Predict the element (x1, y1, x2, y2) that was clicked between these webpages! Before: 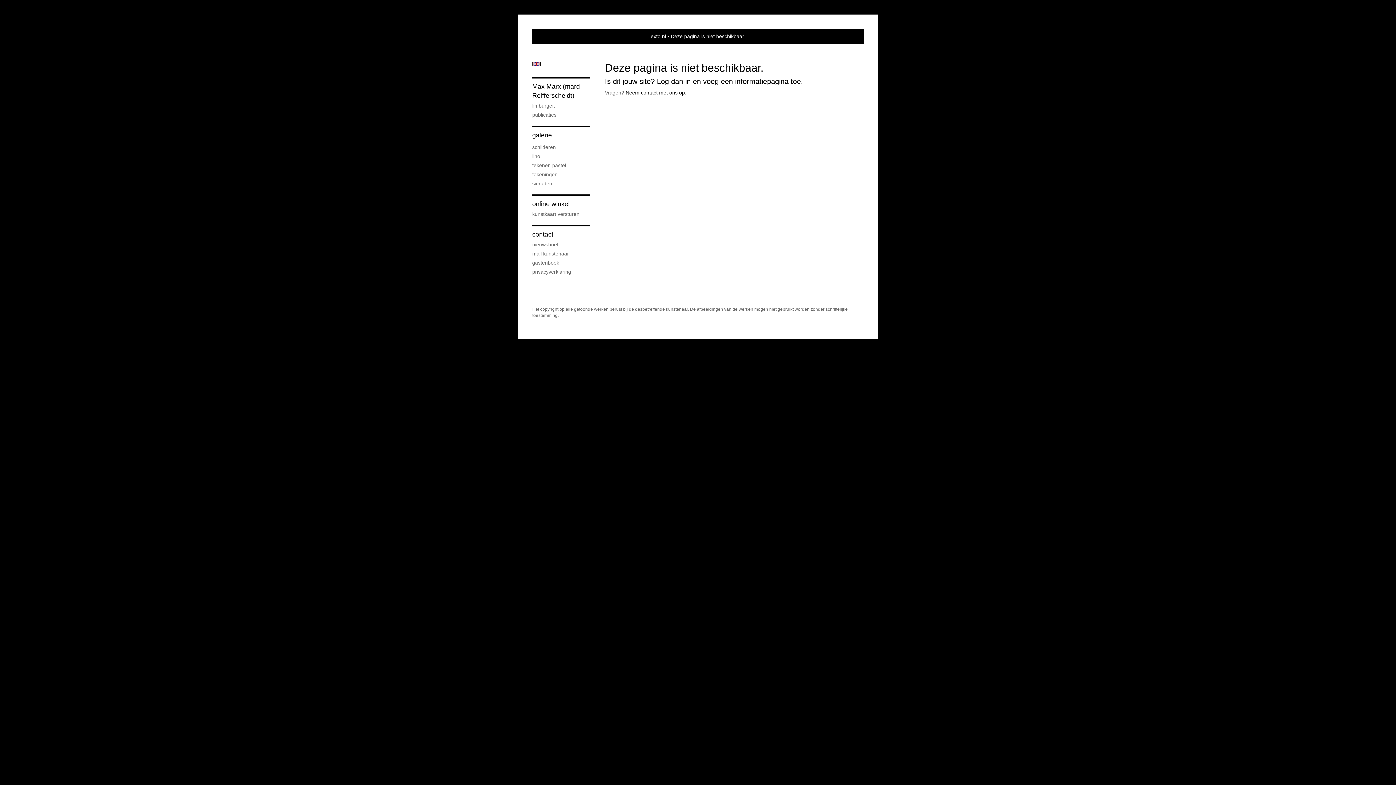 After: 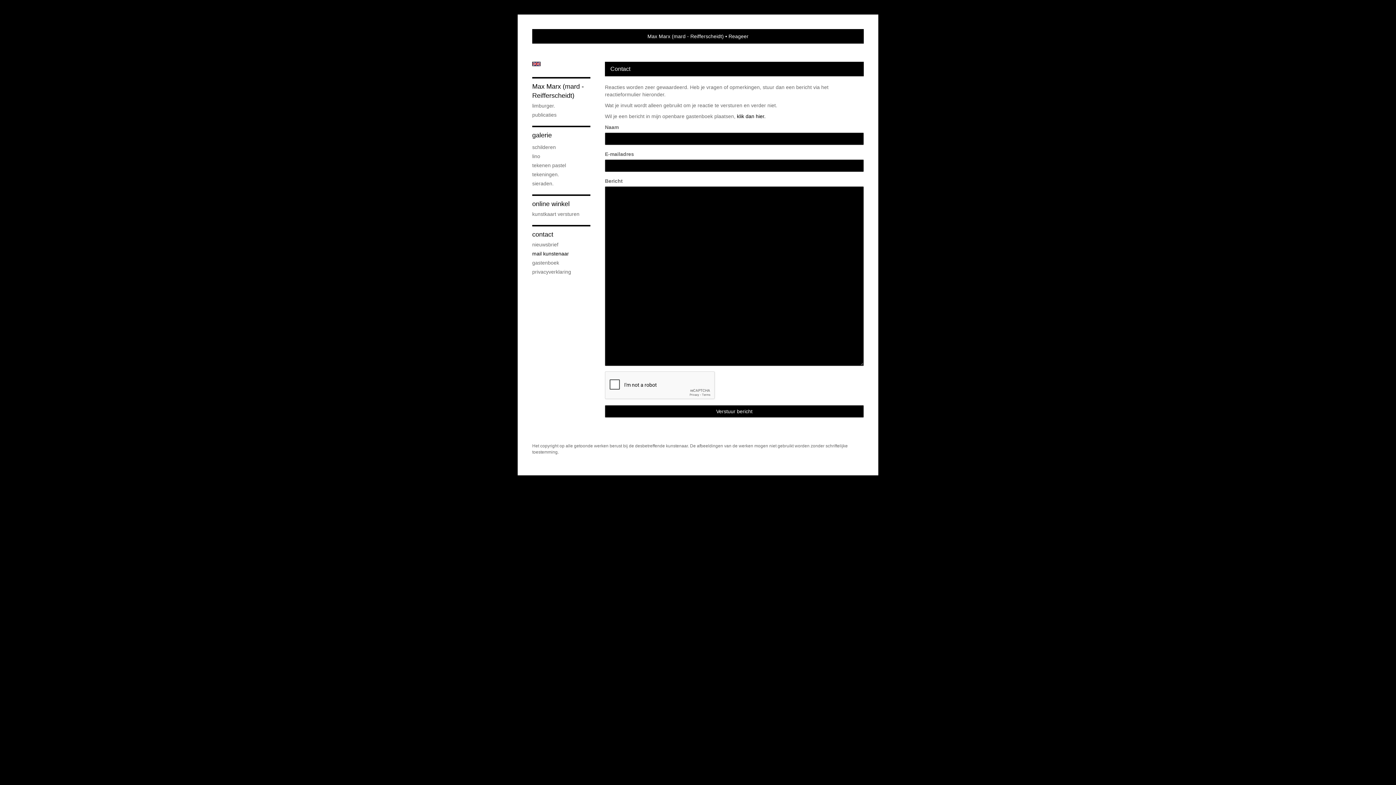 Action: label: contact bbox: (532, 230, 590, 239)